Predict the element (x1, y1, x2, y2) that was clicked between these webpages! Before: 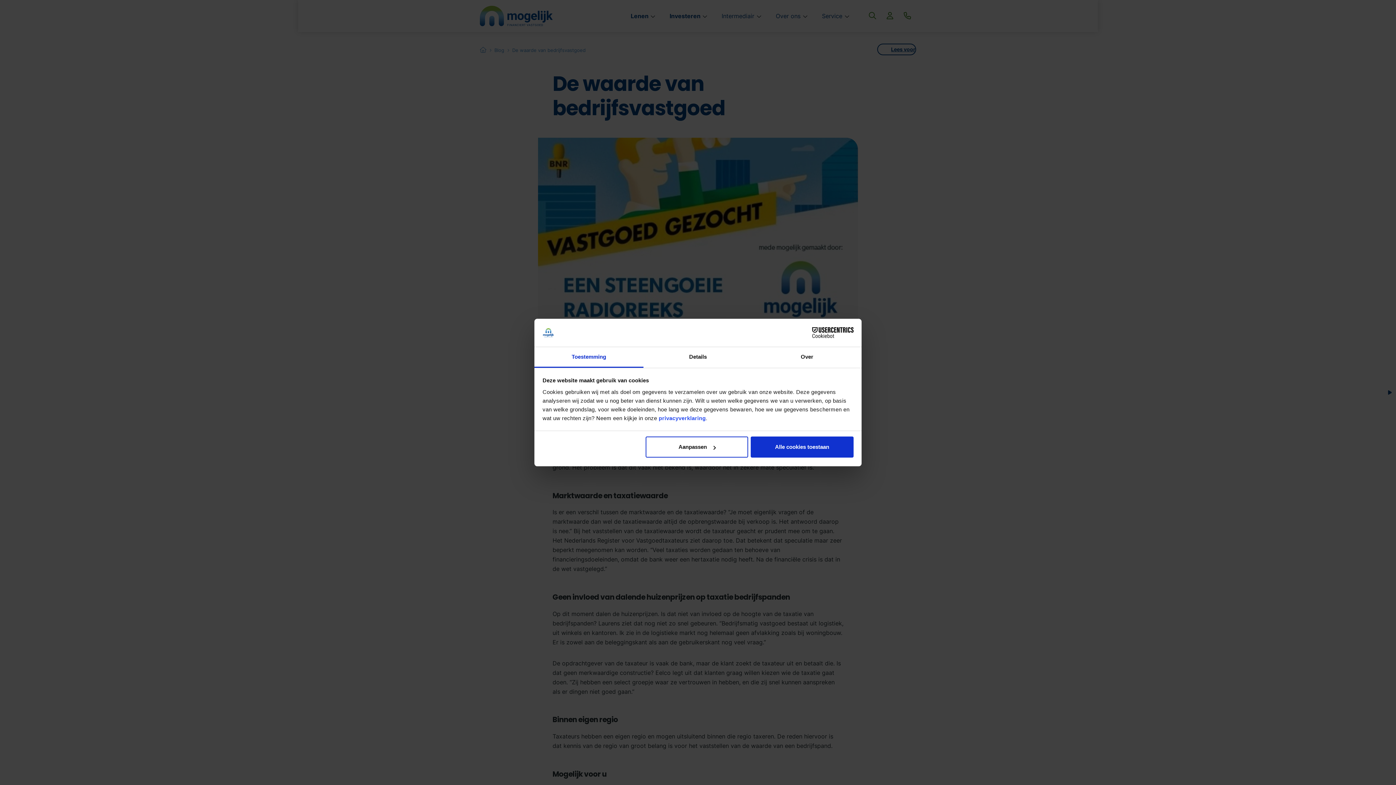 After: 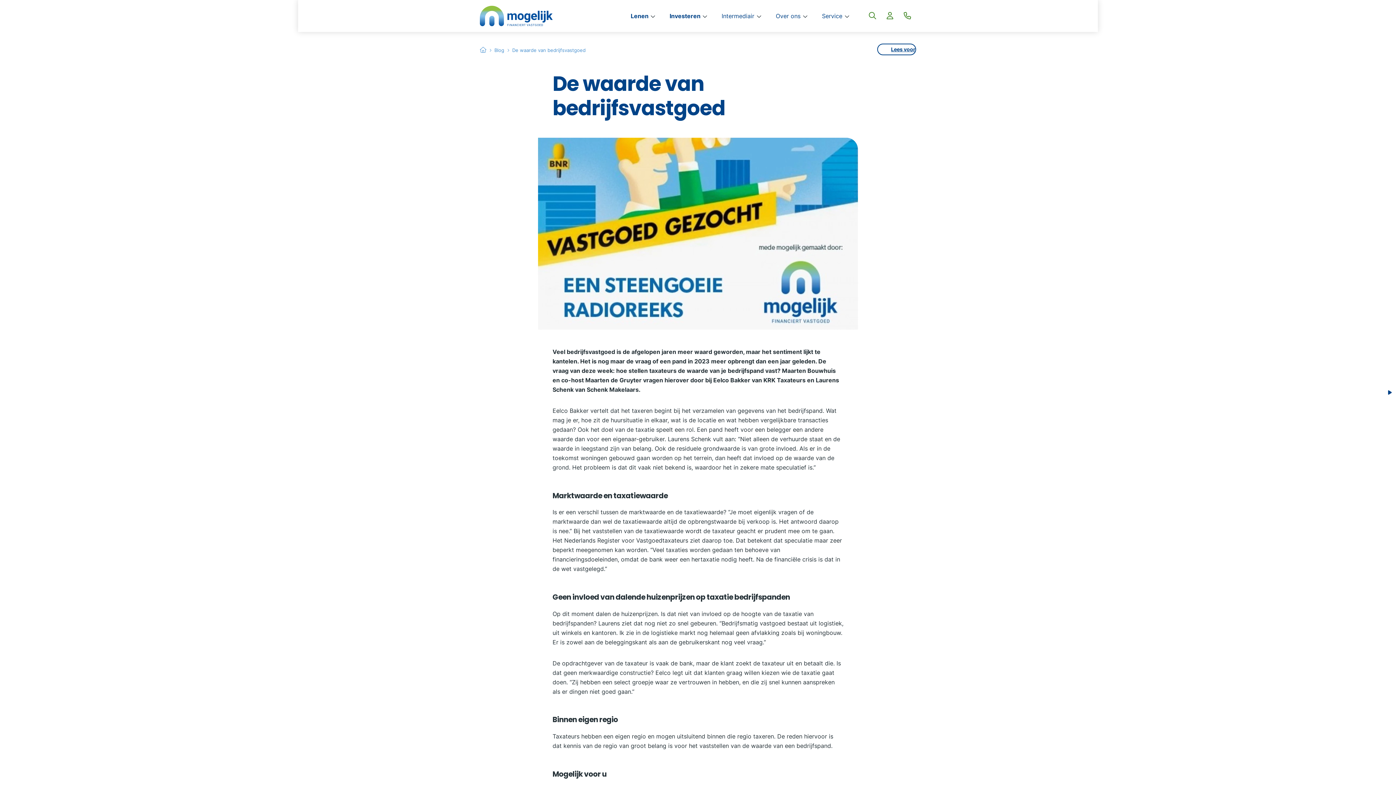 Action: label: Alle cookies toestaan bbox: (751, 436, 853, 457)